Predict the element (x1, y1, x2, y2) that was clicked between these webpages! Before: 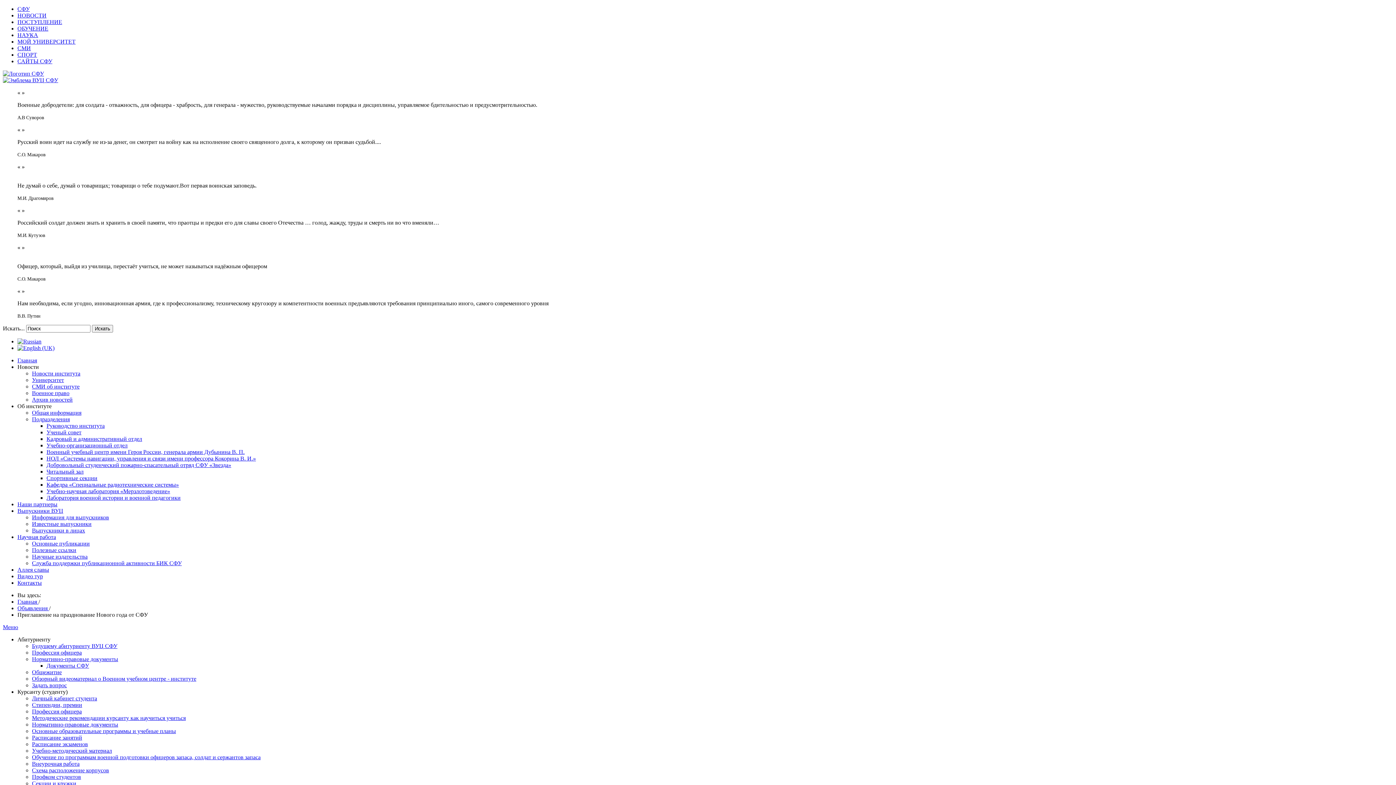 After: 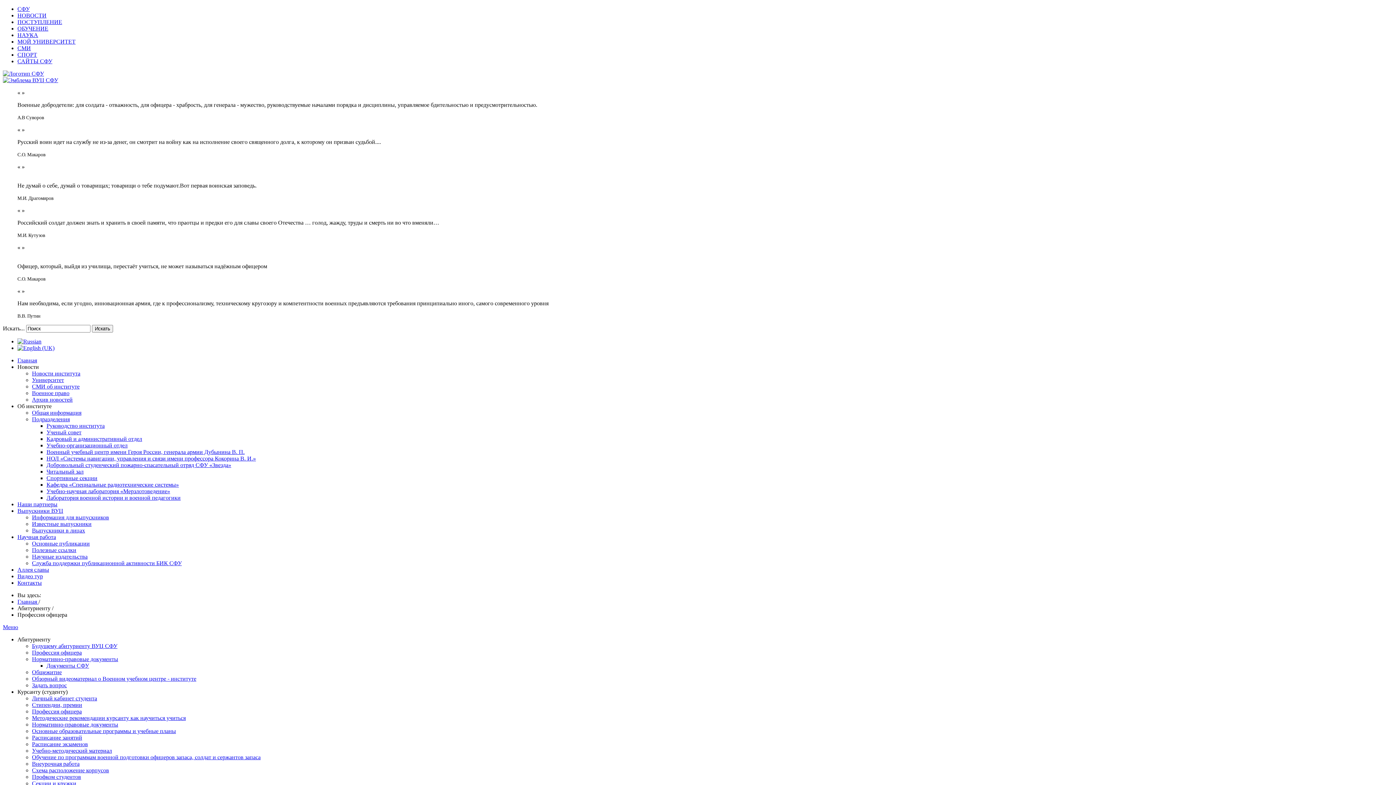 Action: label: Профессия офицера bbox: (32, 649, 81, 656)